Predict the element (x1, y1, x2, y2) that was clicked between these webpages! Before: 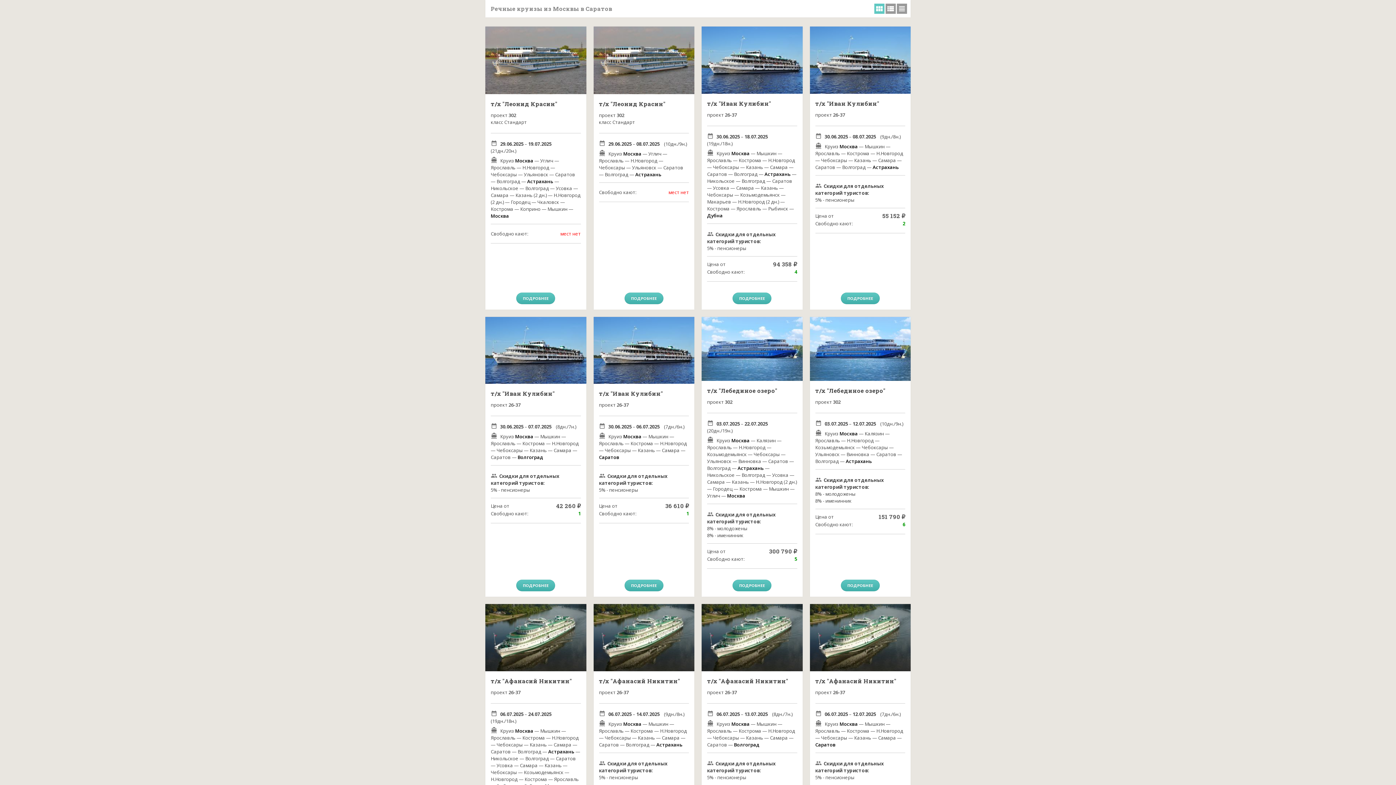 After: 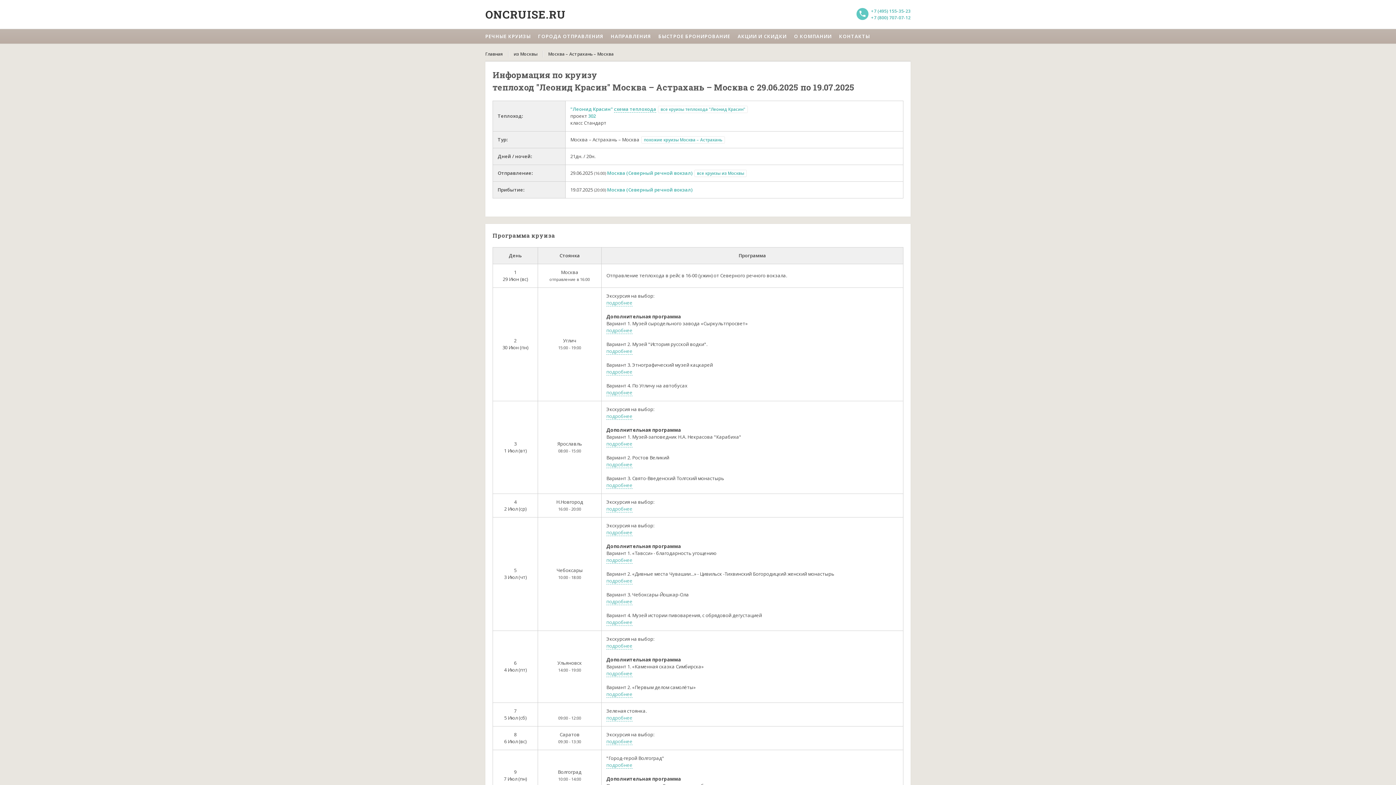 Action: bbox: (485, 26, 586, 94)